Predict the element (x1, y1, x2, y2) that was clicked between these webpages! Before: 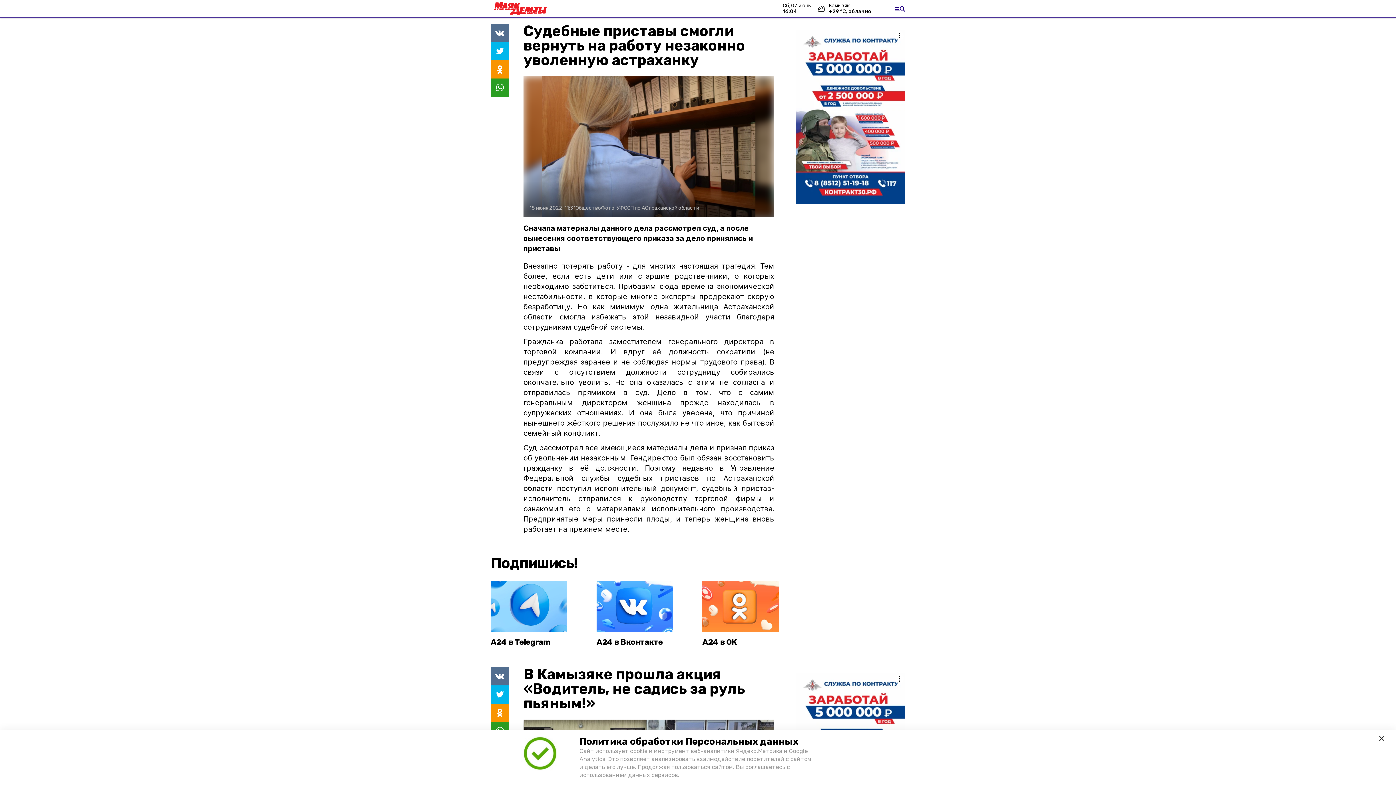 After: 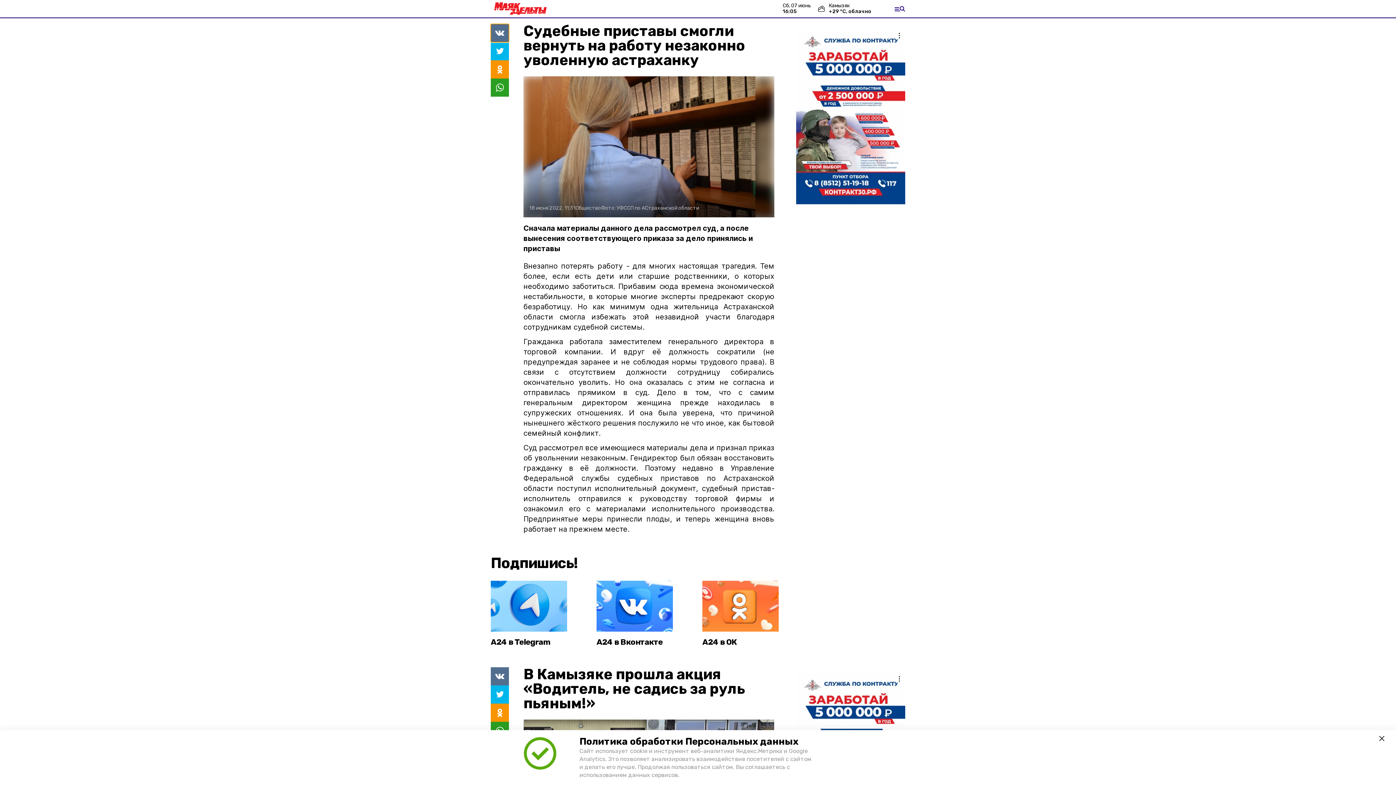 Action: bbox: (490, 24, 509, 42)